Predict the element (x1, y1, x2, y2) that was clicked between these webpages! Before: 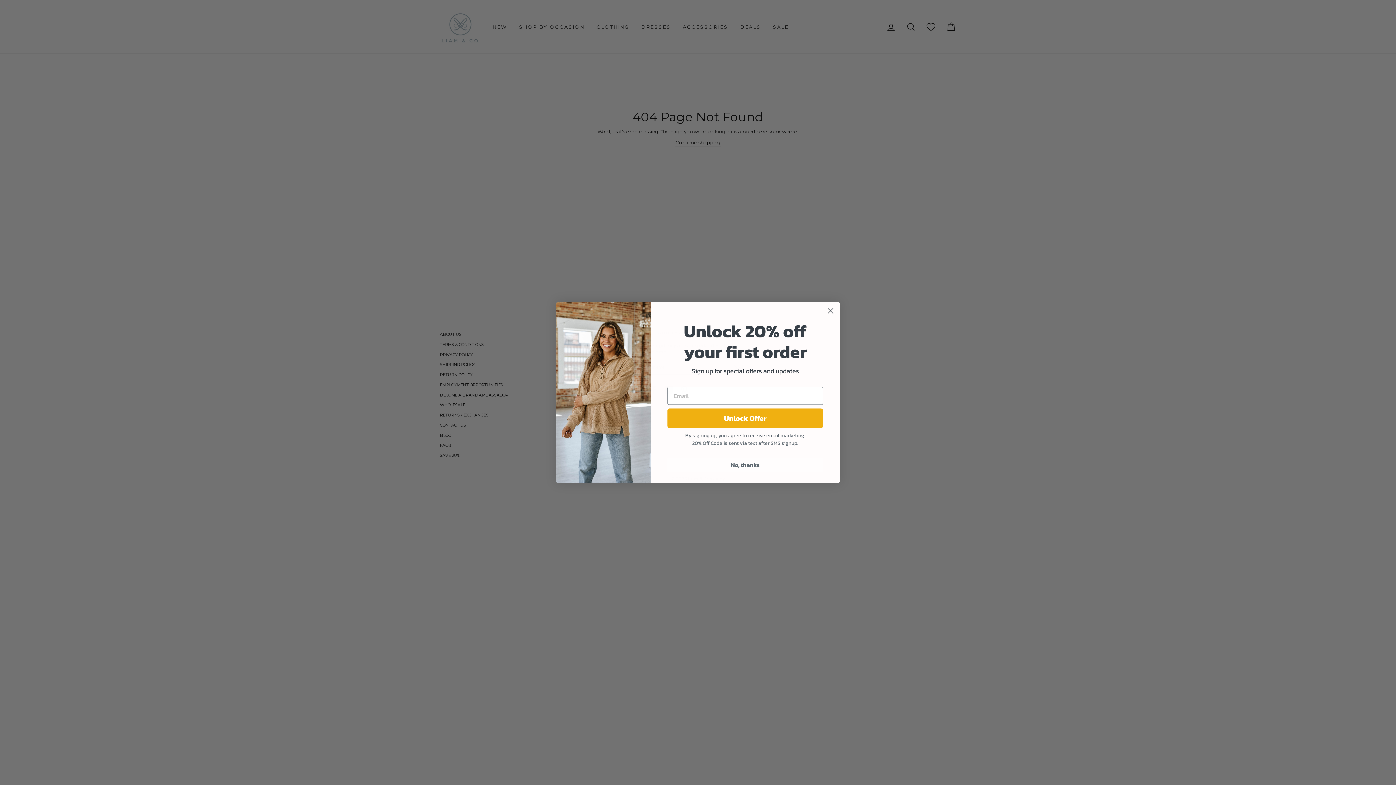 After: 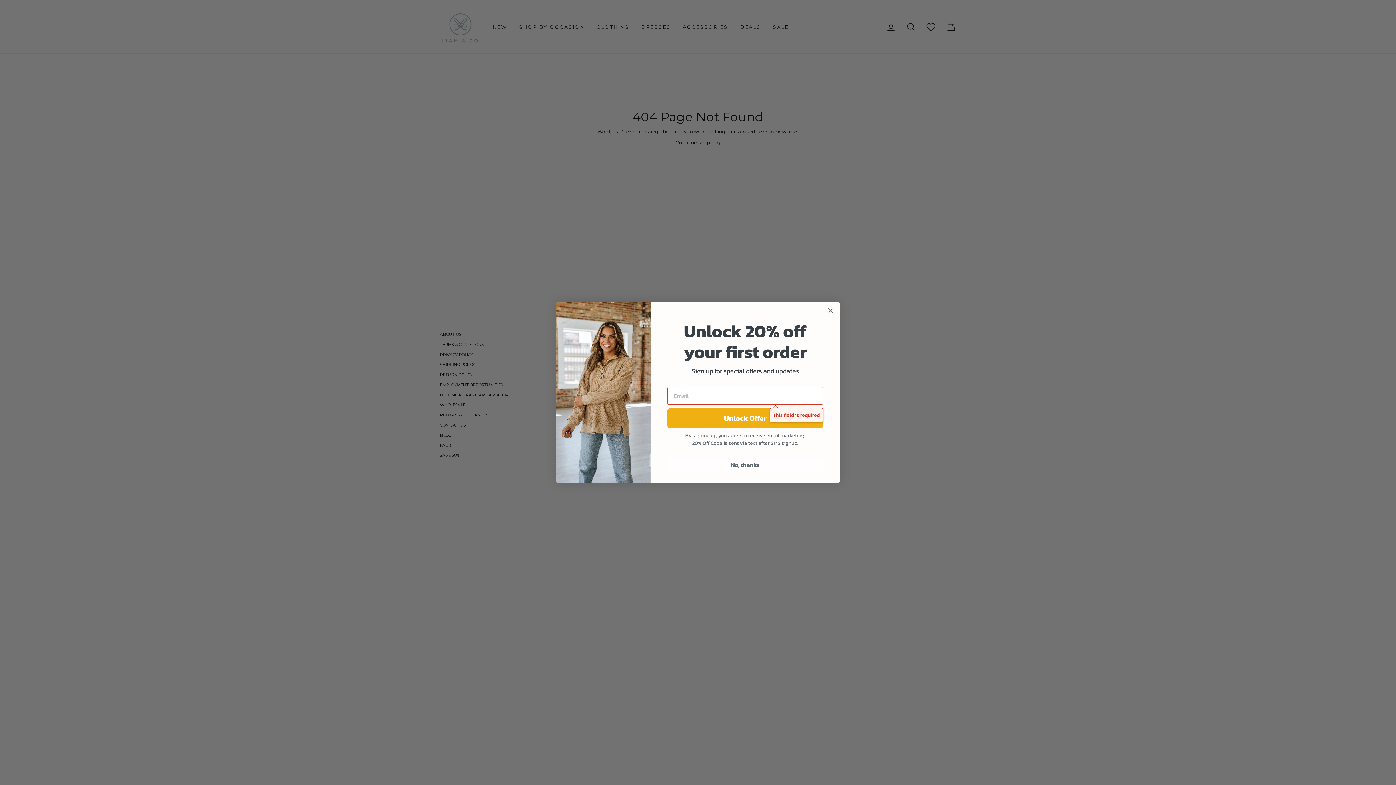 Action: label: Unlock Offer bbox: (667, 408, 823, 428)